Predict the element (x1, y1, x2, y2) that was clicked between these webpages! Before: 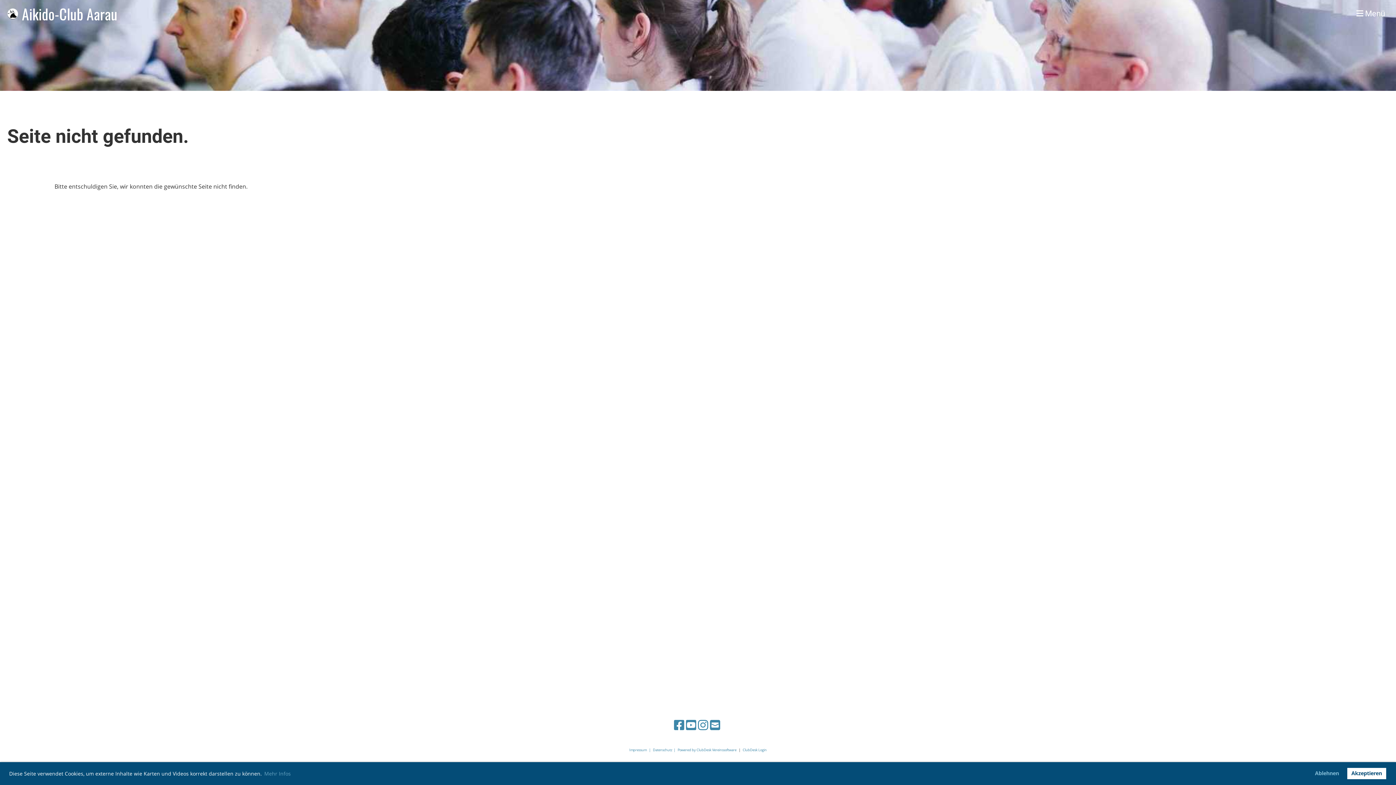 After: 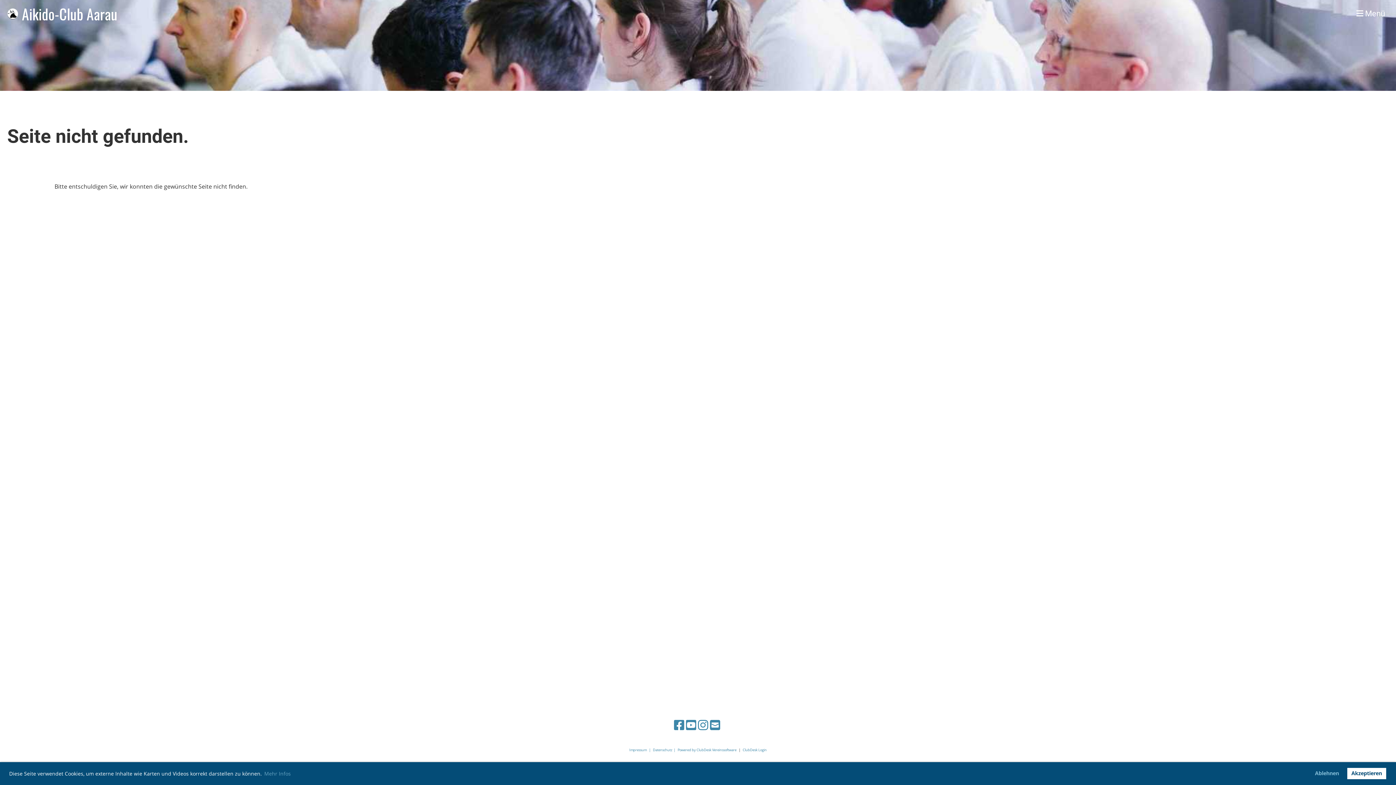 Action: bbox: (674, 717, 684, 733)